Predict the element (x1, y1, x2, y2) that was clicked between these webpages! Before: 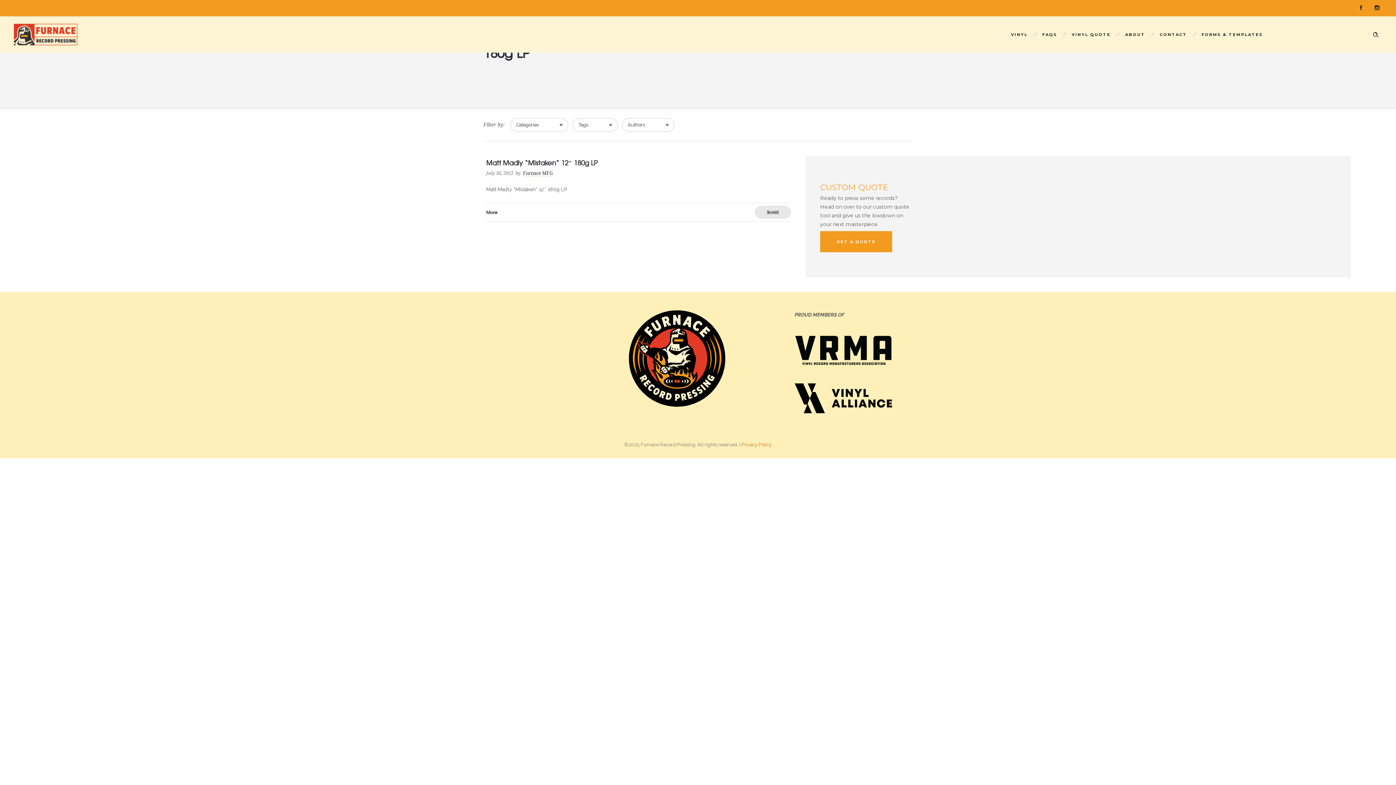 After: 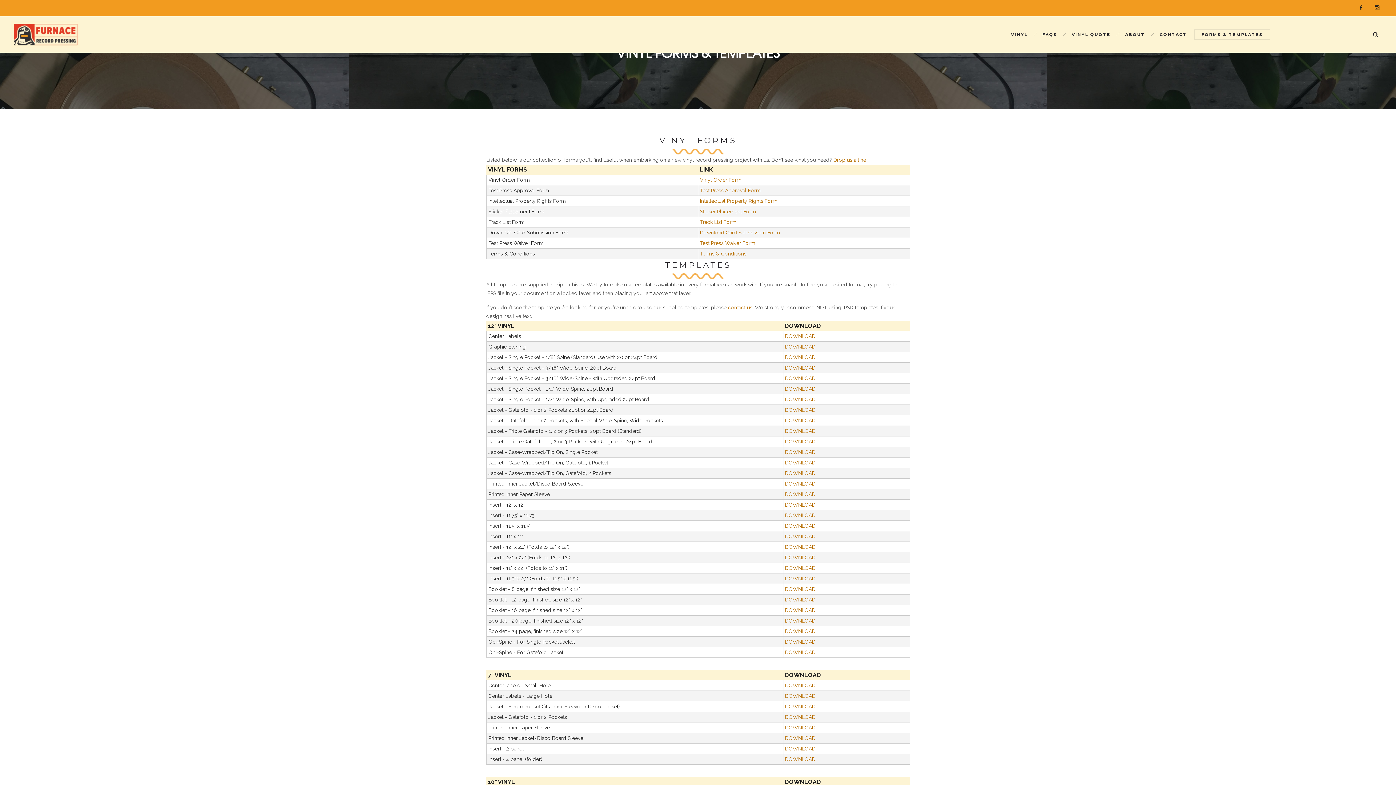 Action: bbox: (1194, 23, 1270, 45) label: FORMS & TEMPLATES